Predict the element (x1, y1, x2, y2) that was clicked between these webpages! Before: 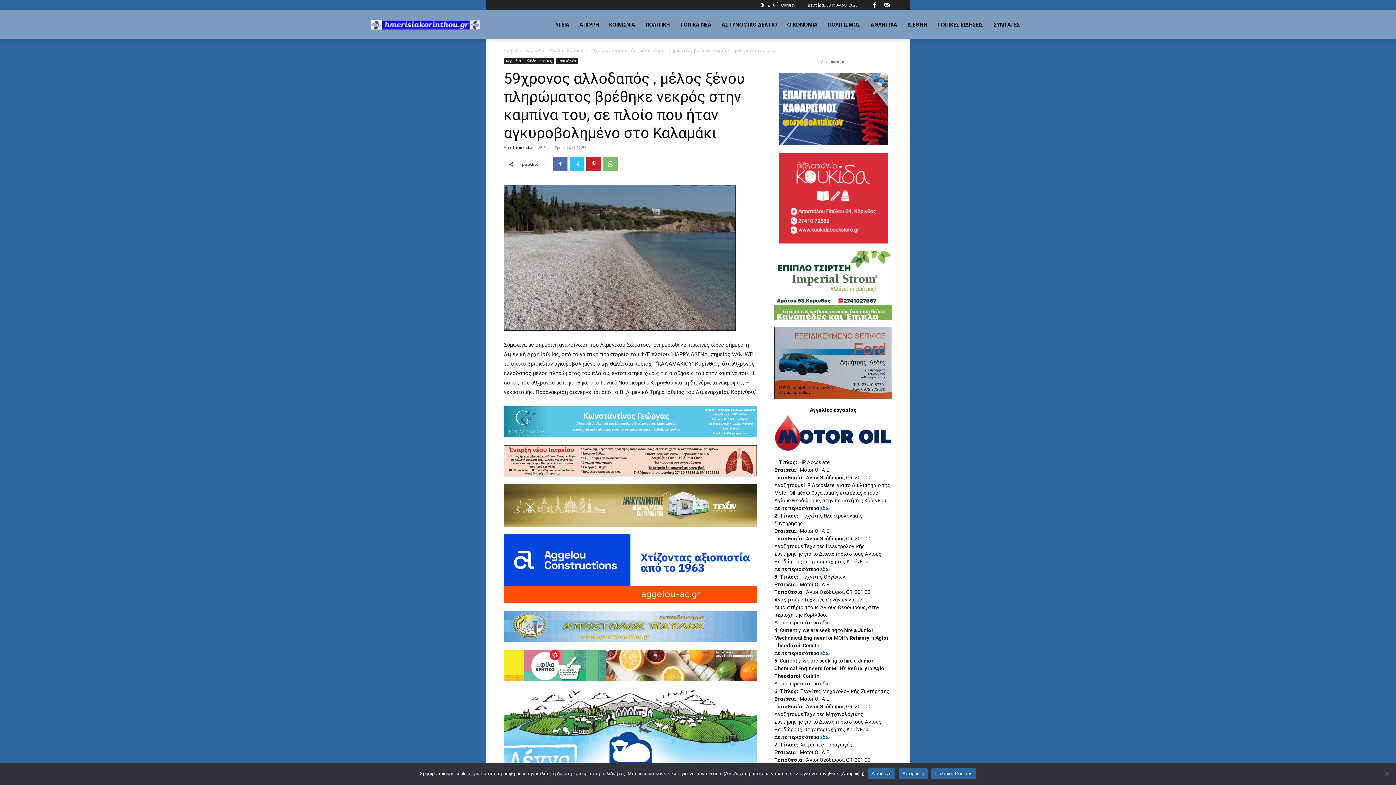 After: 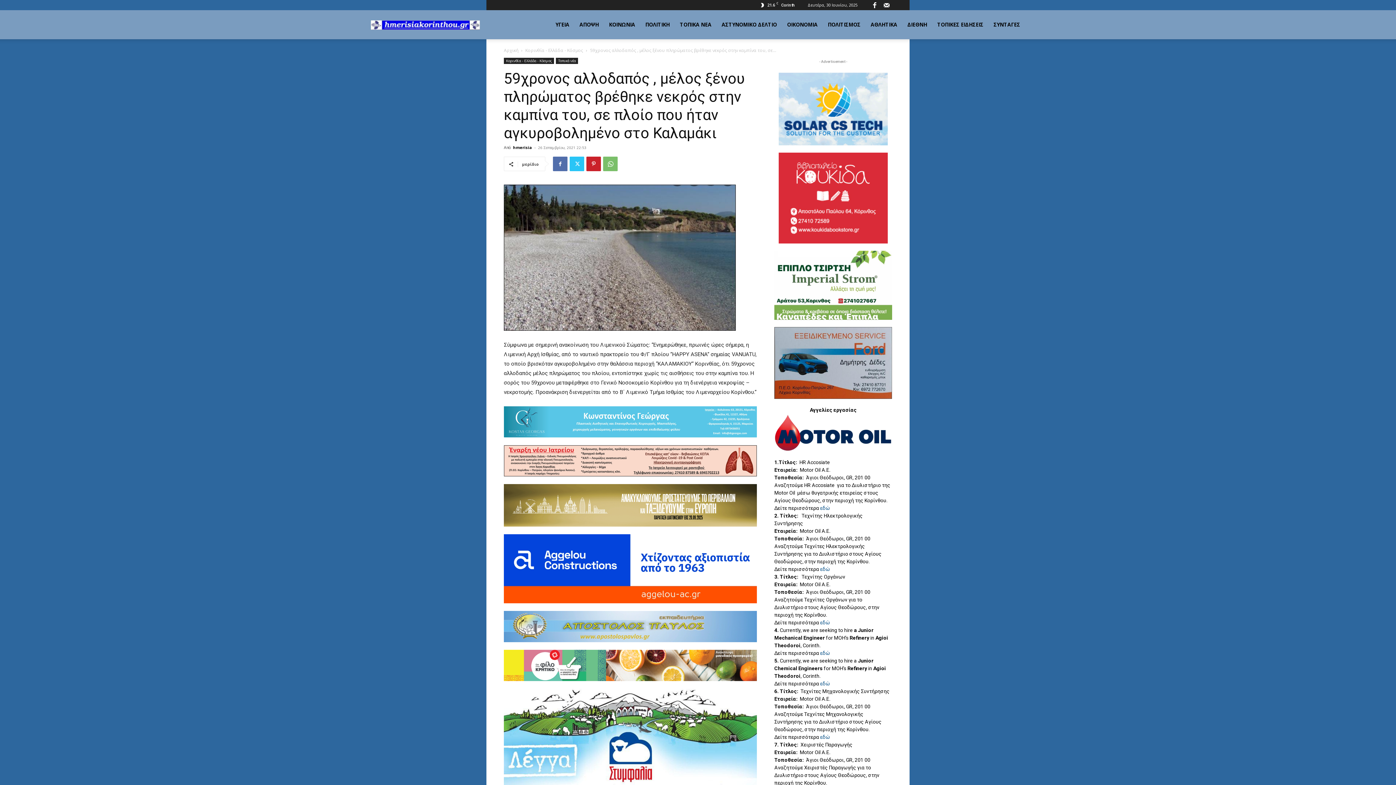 Action: bbox: (868, 768, 895, 779) label: Αποδοχή